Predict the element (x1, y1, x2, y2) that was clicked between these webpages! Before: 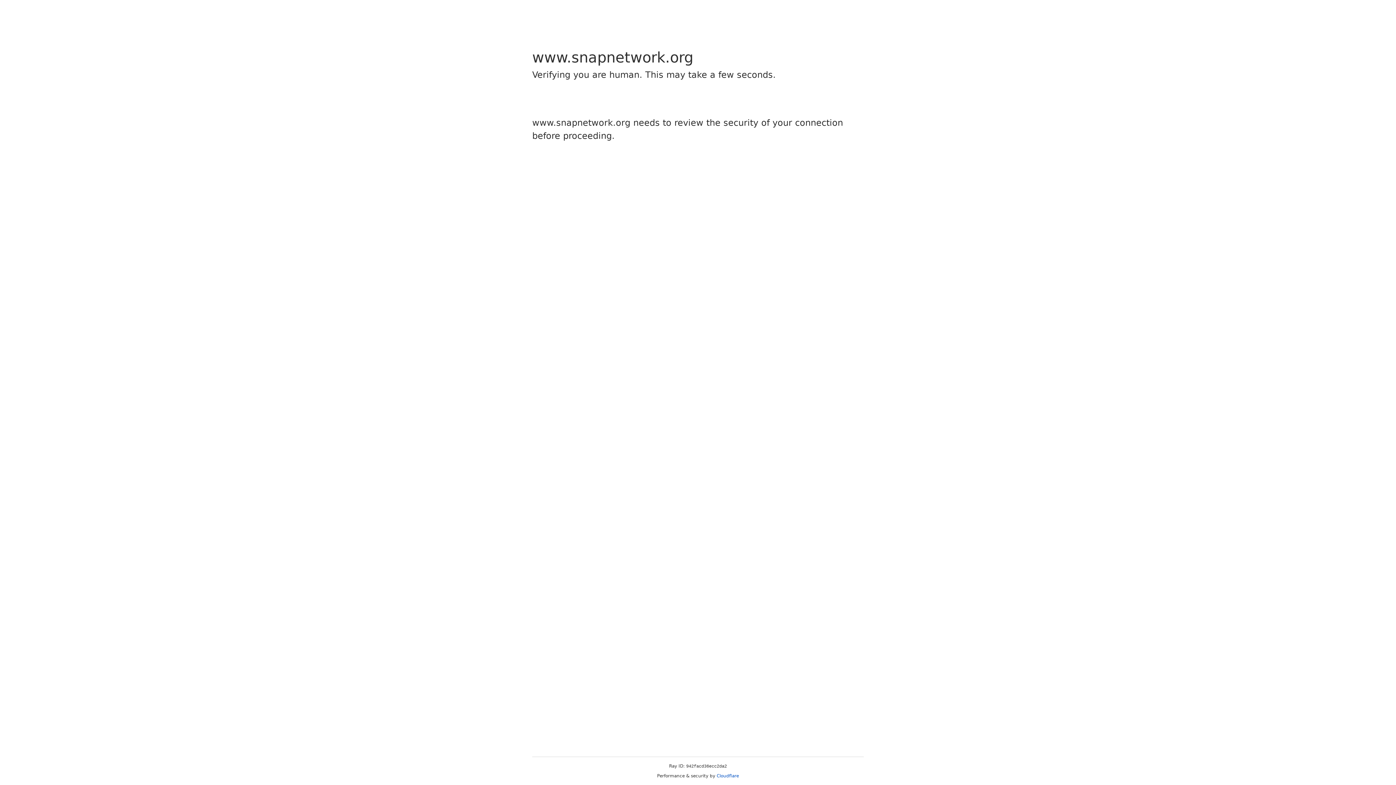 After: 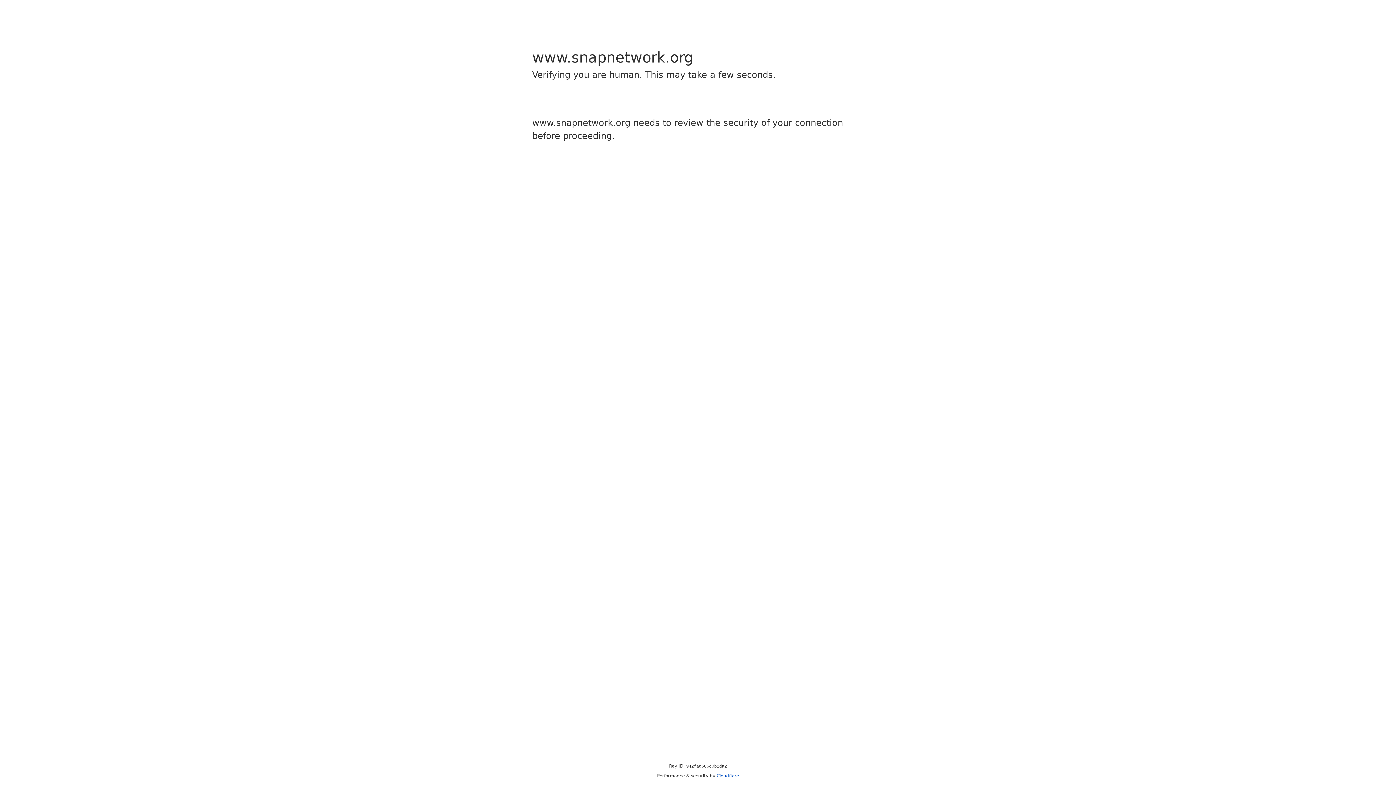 Action: label: Cloudflare bbox: (716, 773, 739, 778)